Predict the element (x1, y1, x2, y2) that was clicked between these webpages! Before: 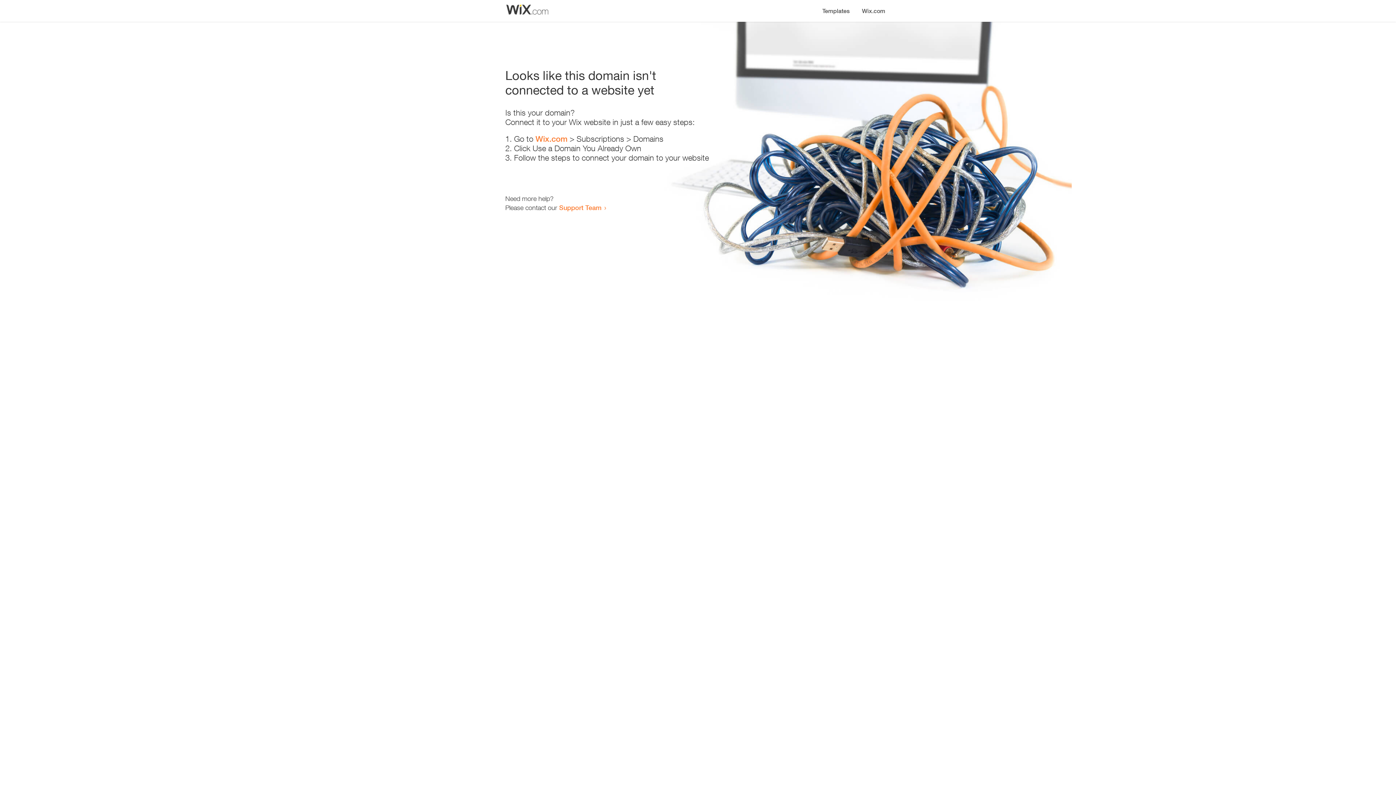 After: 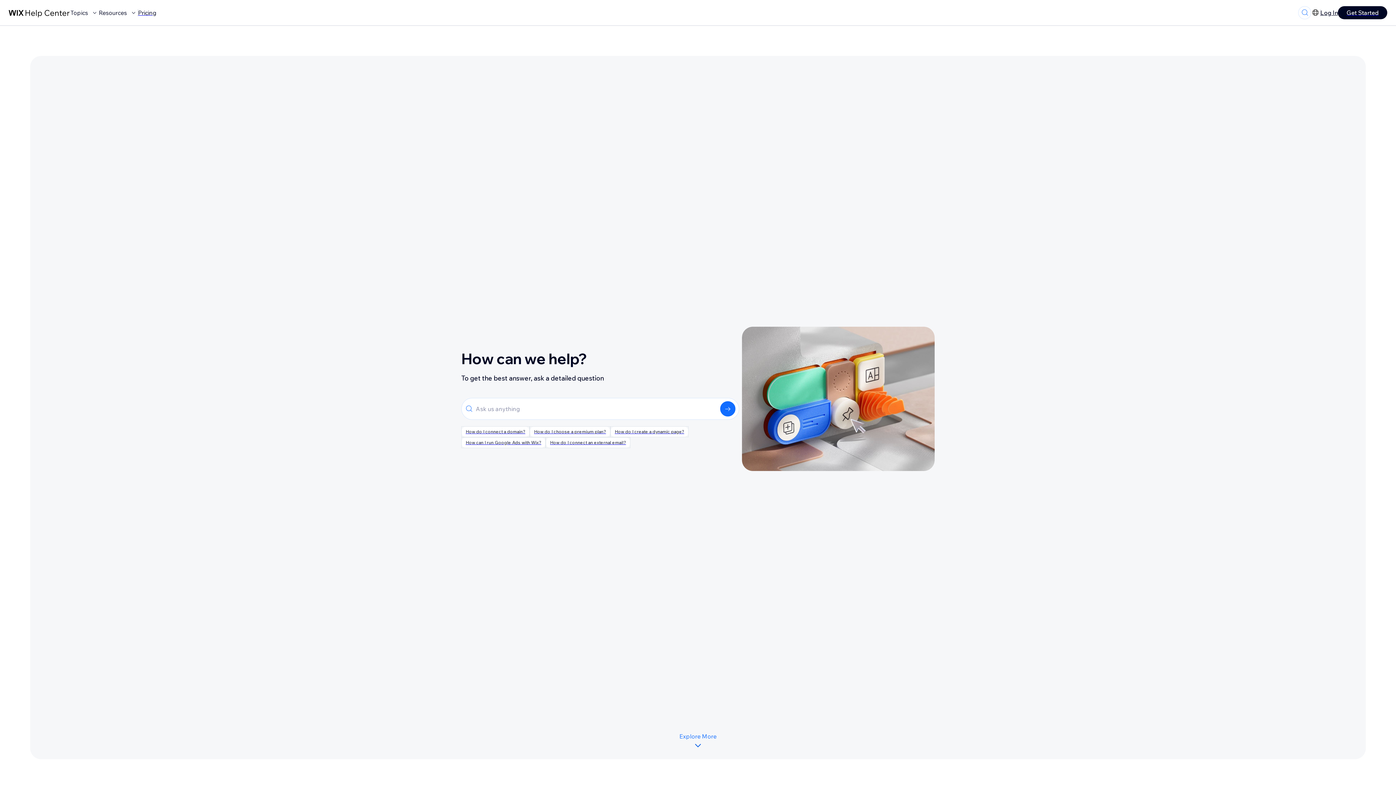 Action: label: Support Team bbox: (559, 203, 601, 211)